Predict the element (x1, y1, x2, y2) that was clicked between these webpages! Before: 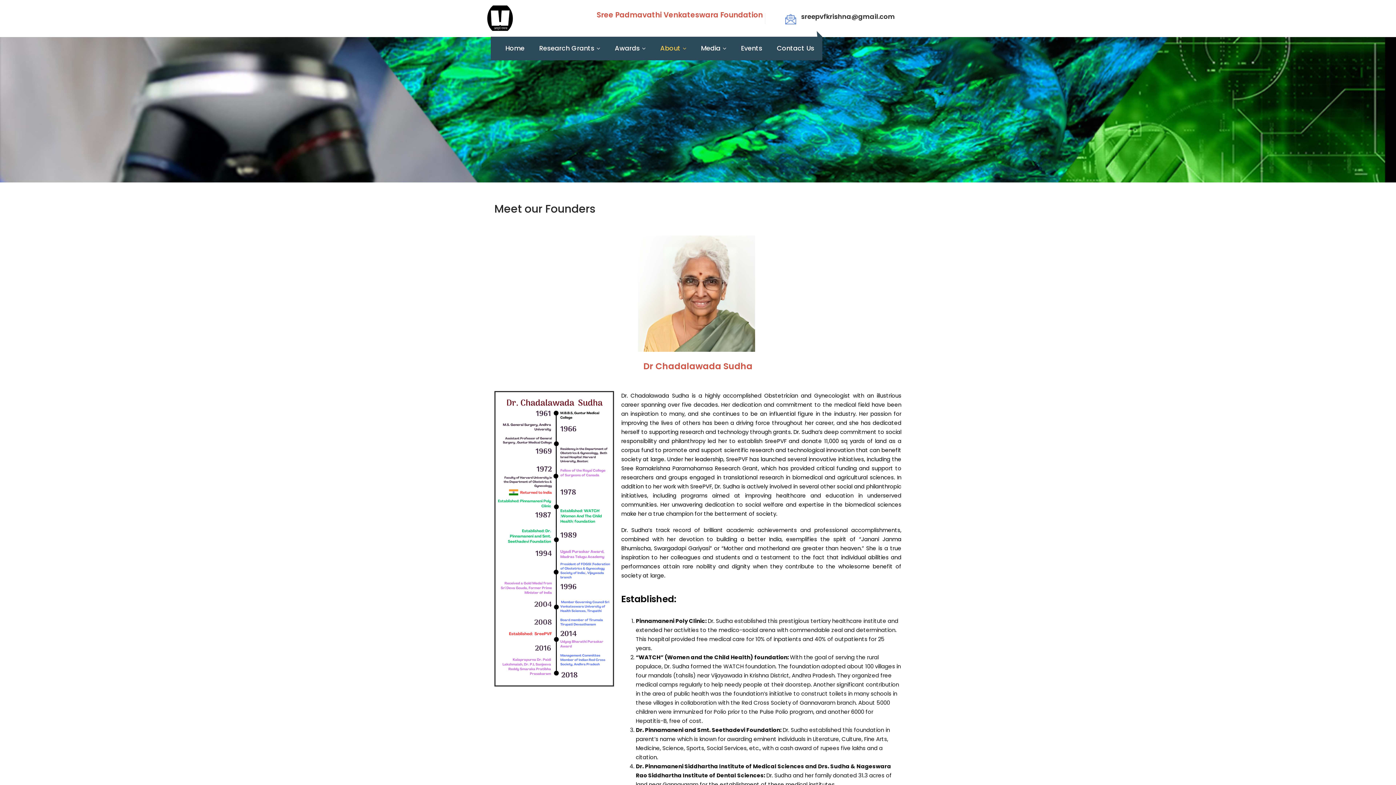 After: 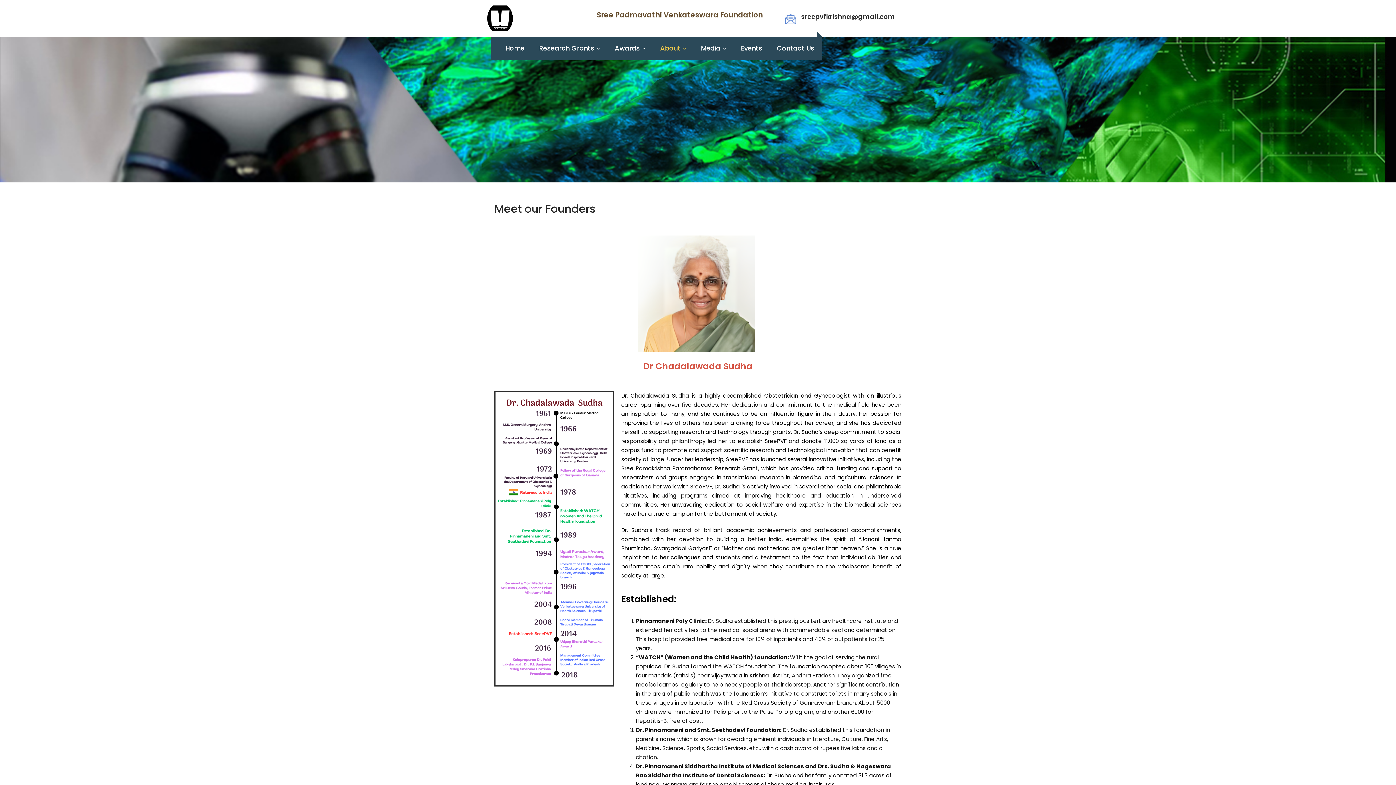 Action: bbox: (596, 9, 763, 20) label: Sree Padmavathi Venkateswara Foundation